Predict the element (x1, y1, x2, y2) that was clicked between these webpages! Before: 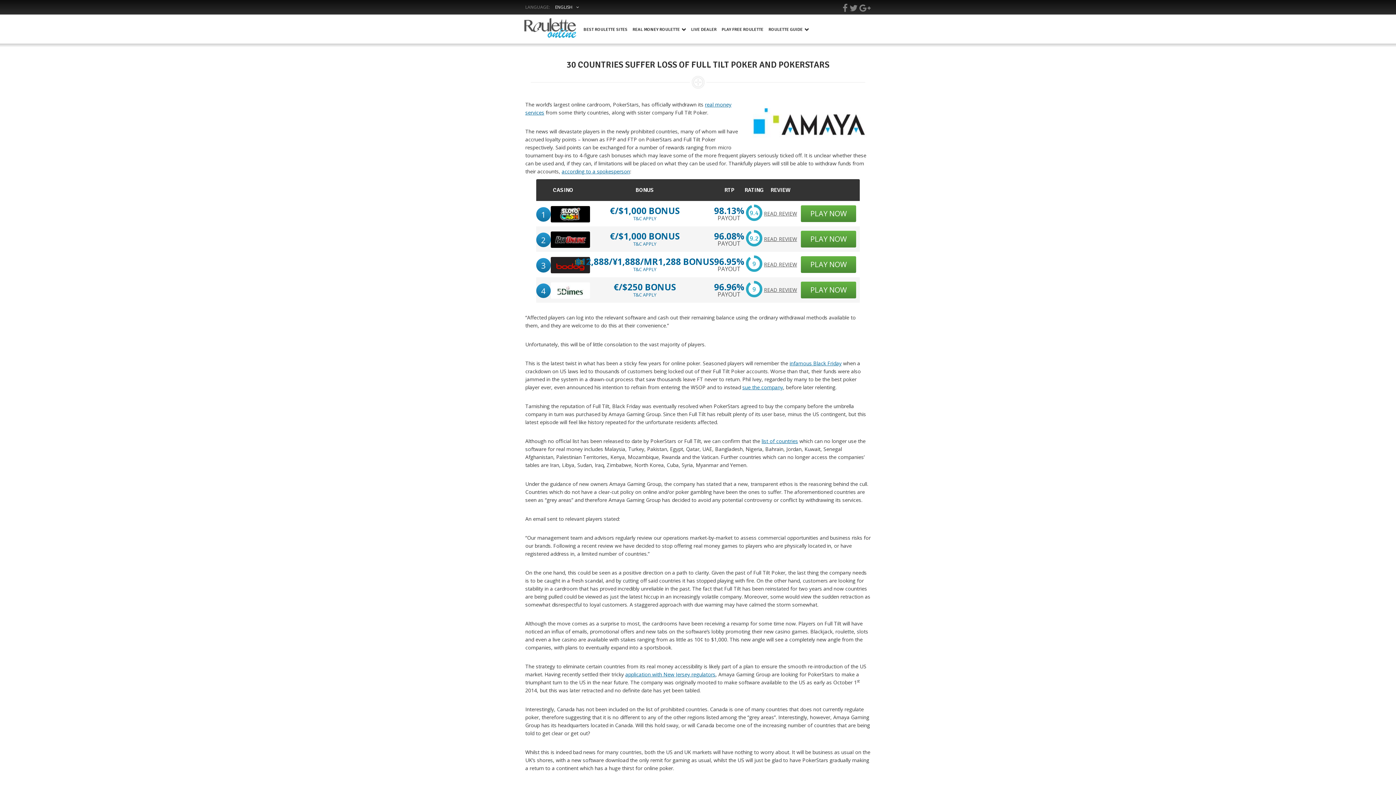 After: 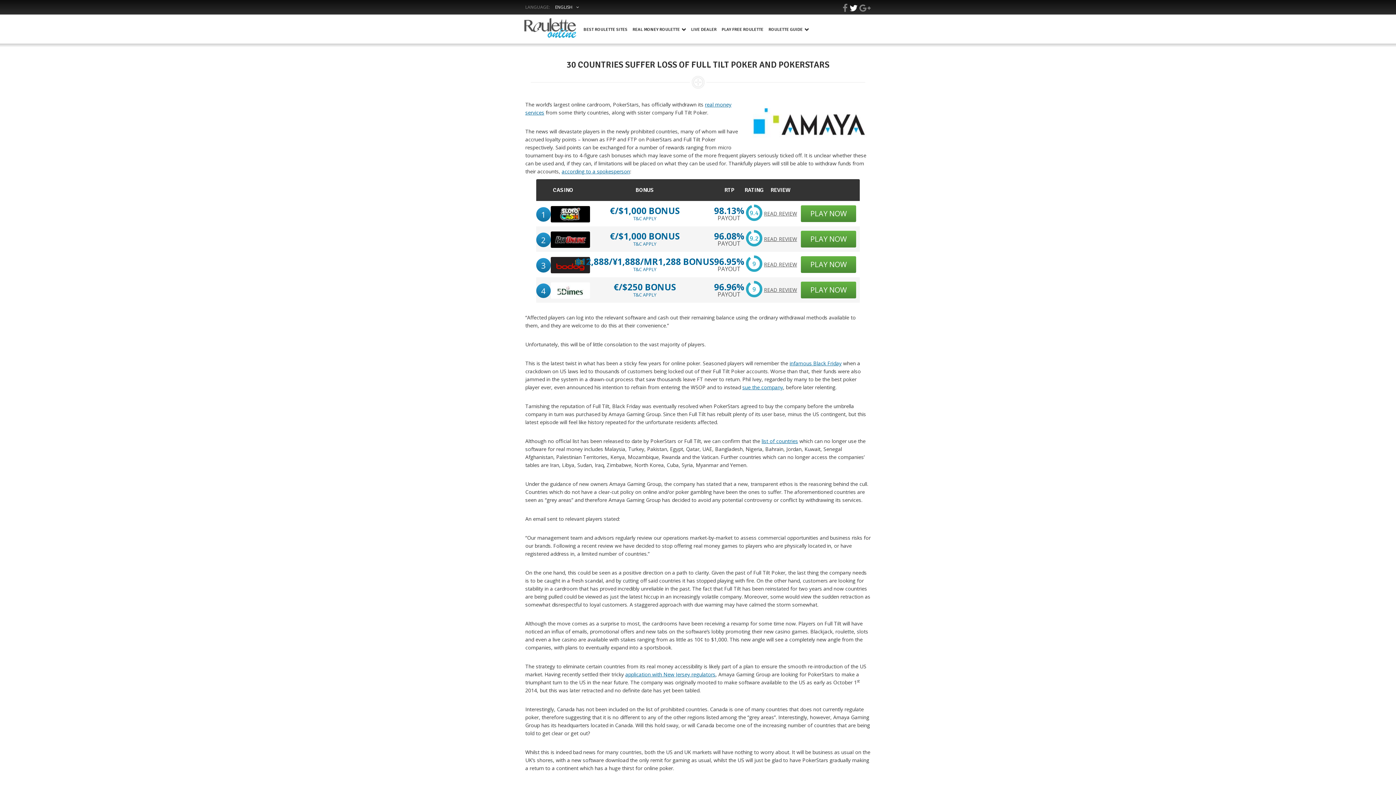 Action: bbox: (848, 1, 857, 14)